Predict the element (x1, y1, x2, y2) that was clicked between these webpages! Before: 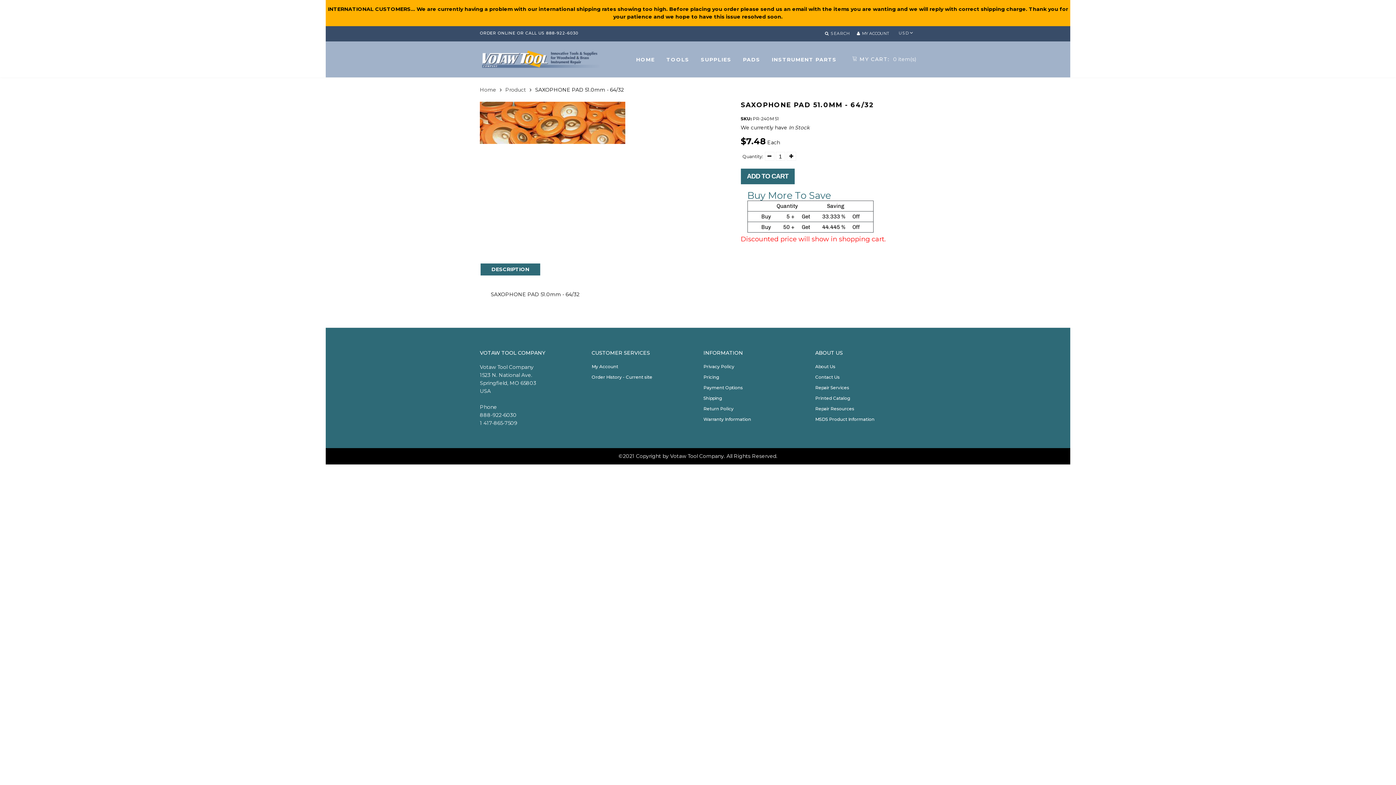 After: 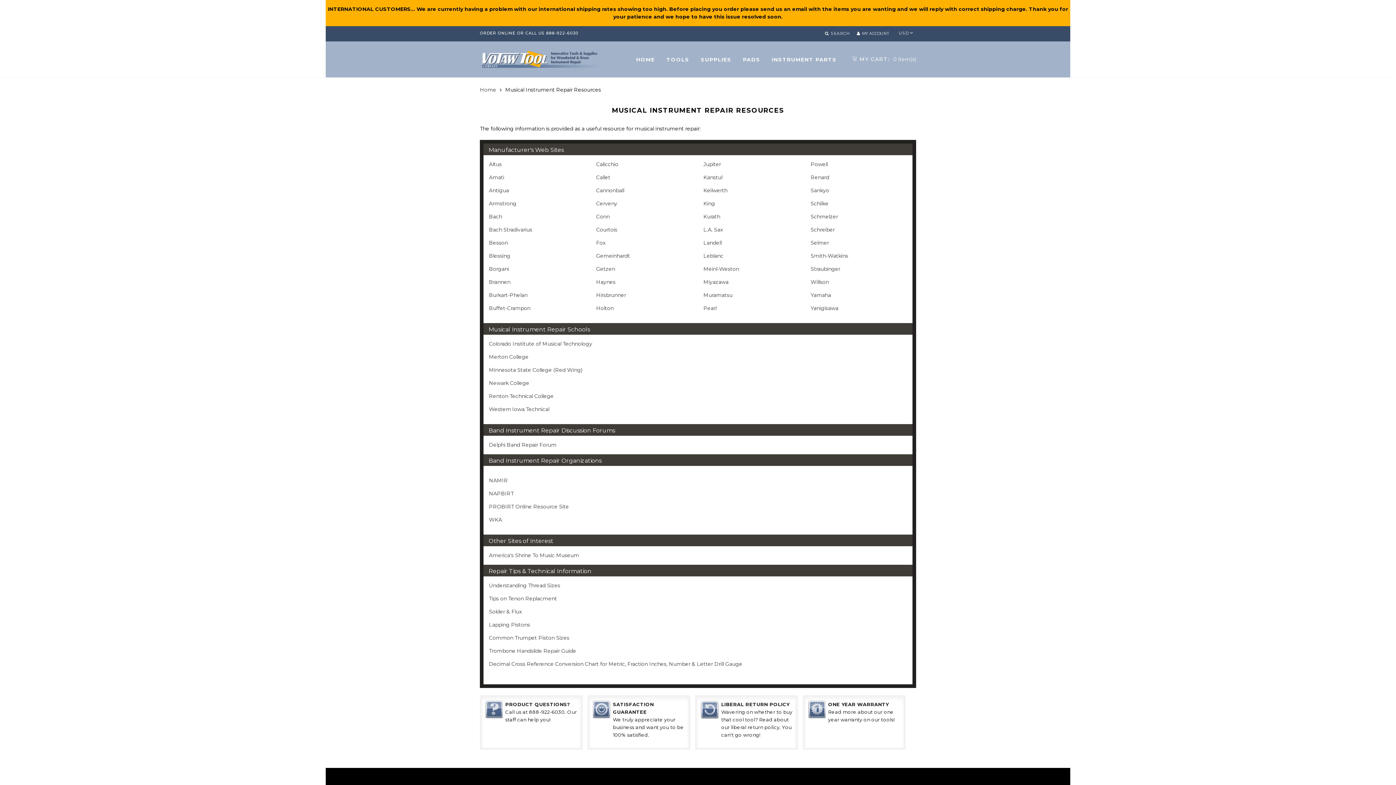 Action: label: Repair Resources bbox: (815, 406, 854, 411)